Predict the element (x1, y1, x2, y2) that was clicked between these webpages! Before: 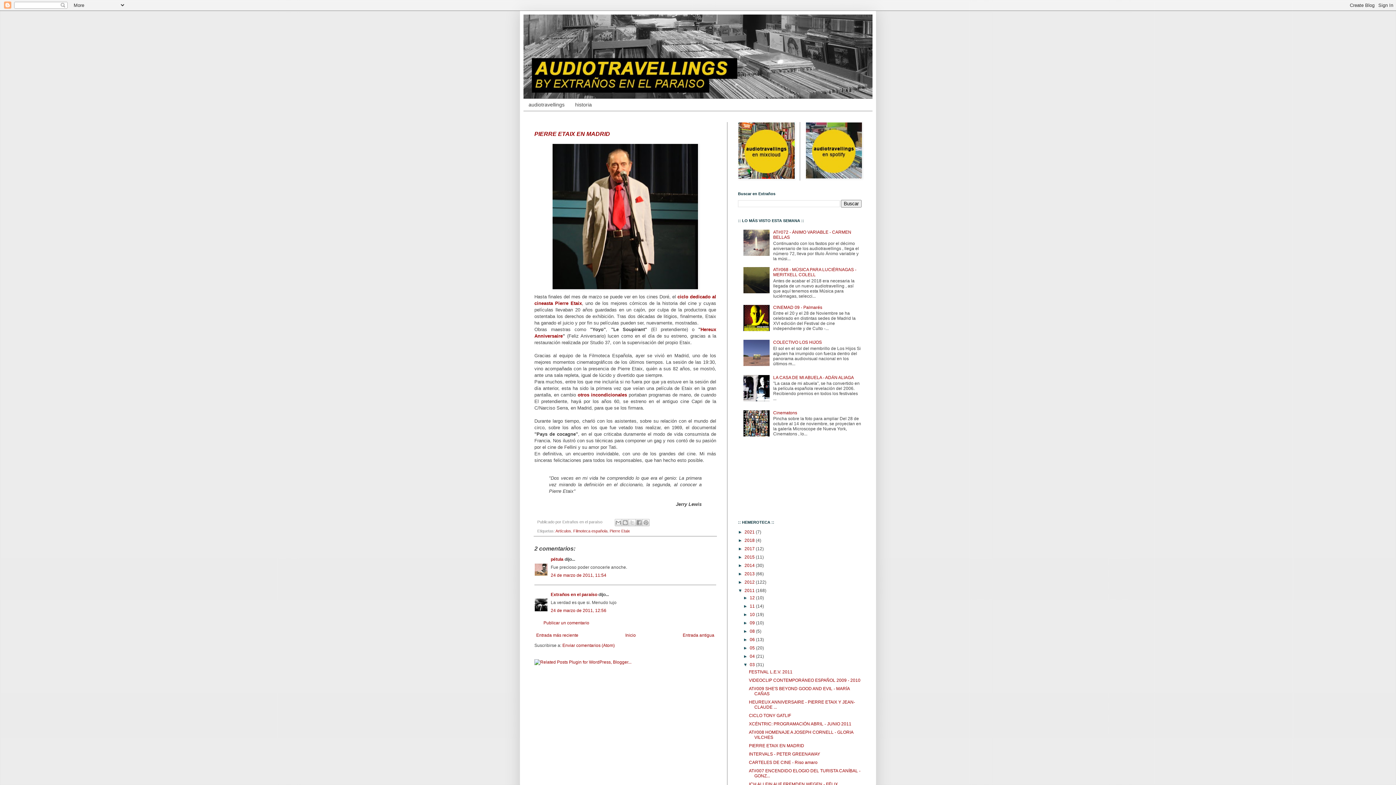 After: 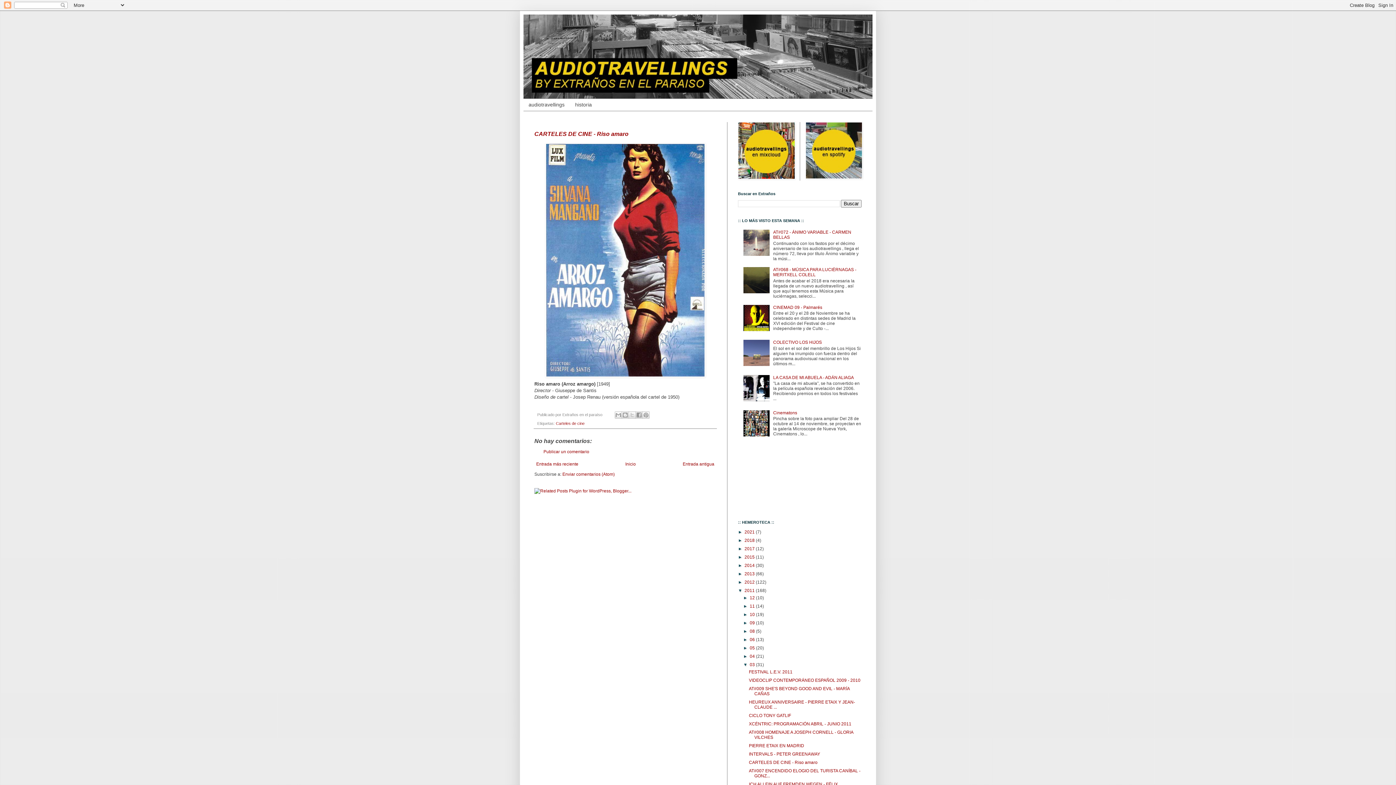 Action: bbox: (749, 760, 817, 765) label: CARTELES DE CINE - Riso amaro